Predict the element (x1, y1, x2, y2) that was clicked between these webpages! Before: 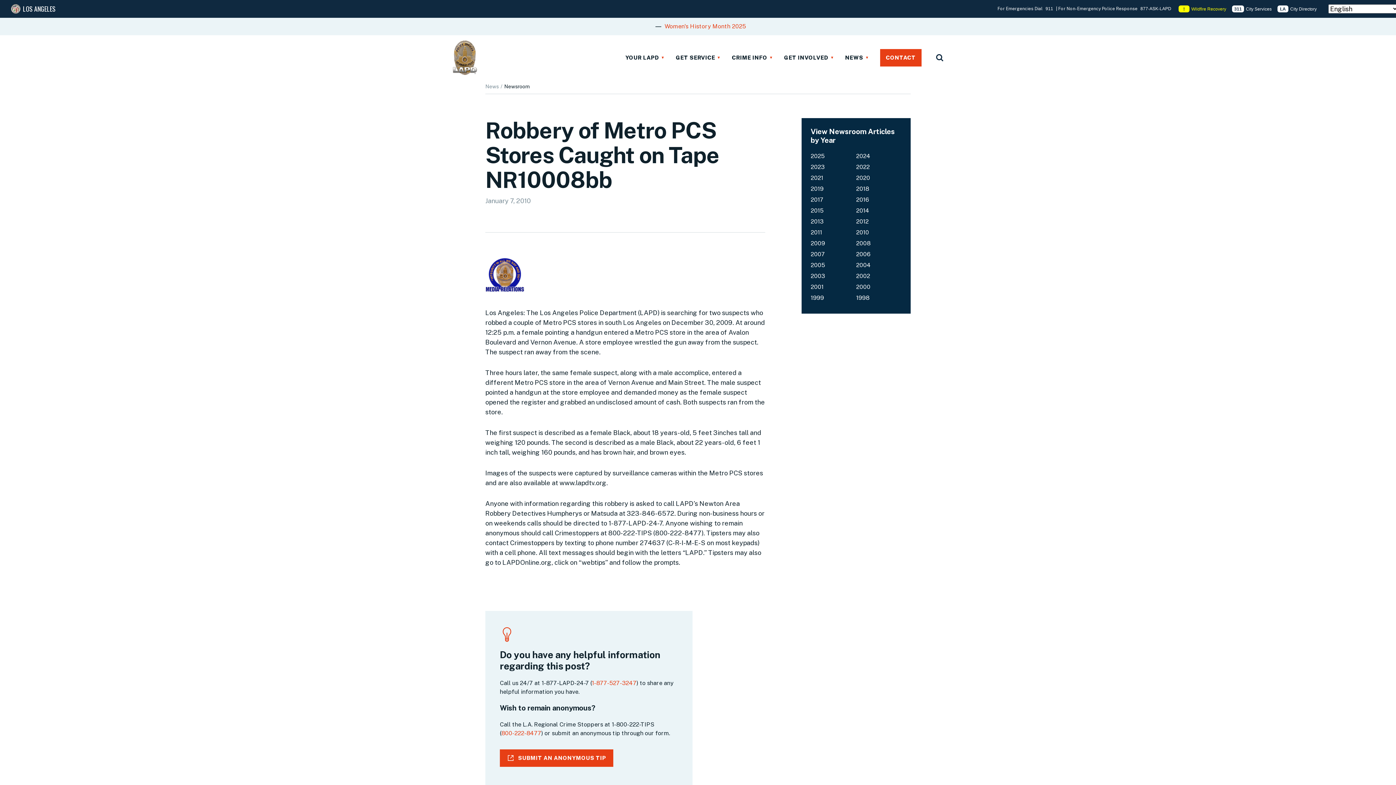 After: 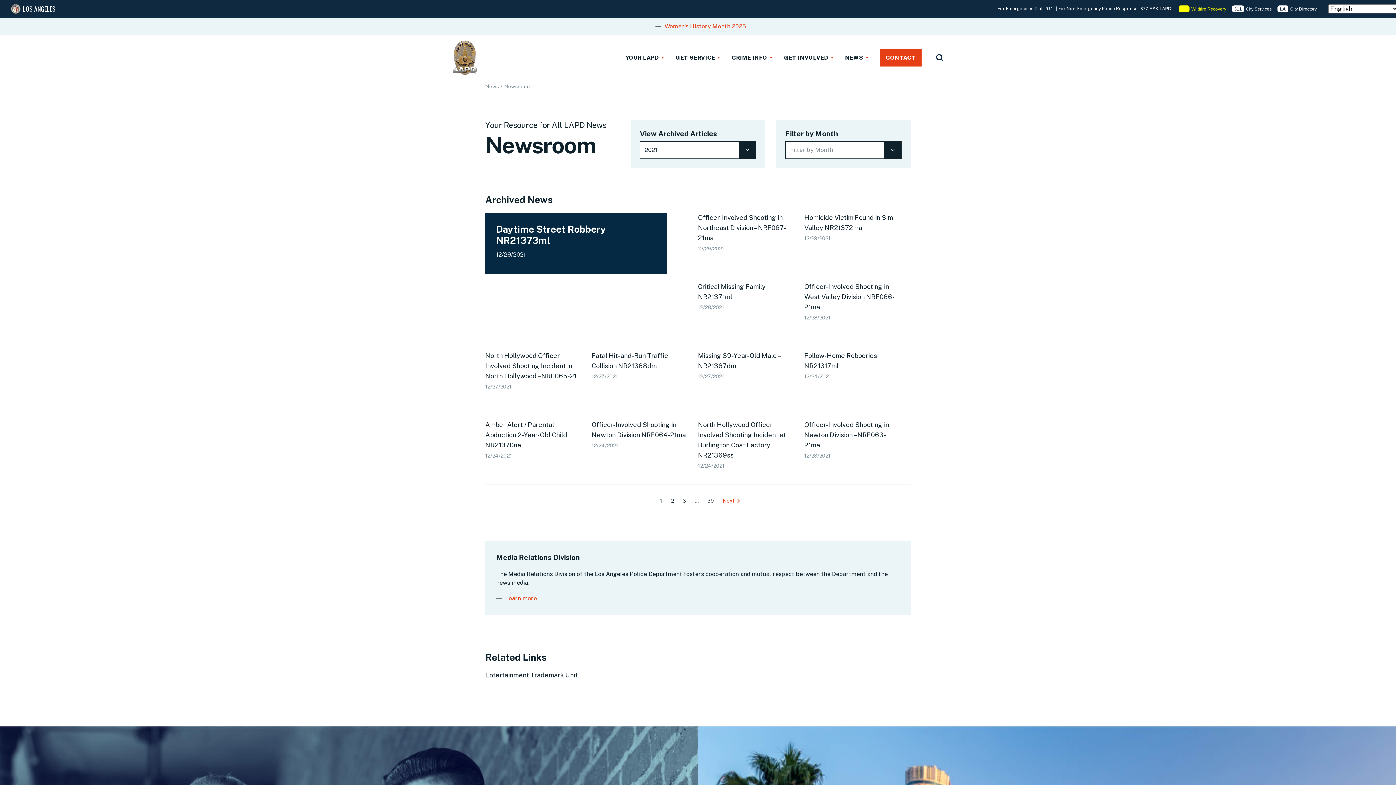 Action: label: 2021 bbox: (810, 174, 823, 181)